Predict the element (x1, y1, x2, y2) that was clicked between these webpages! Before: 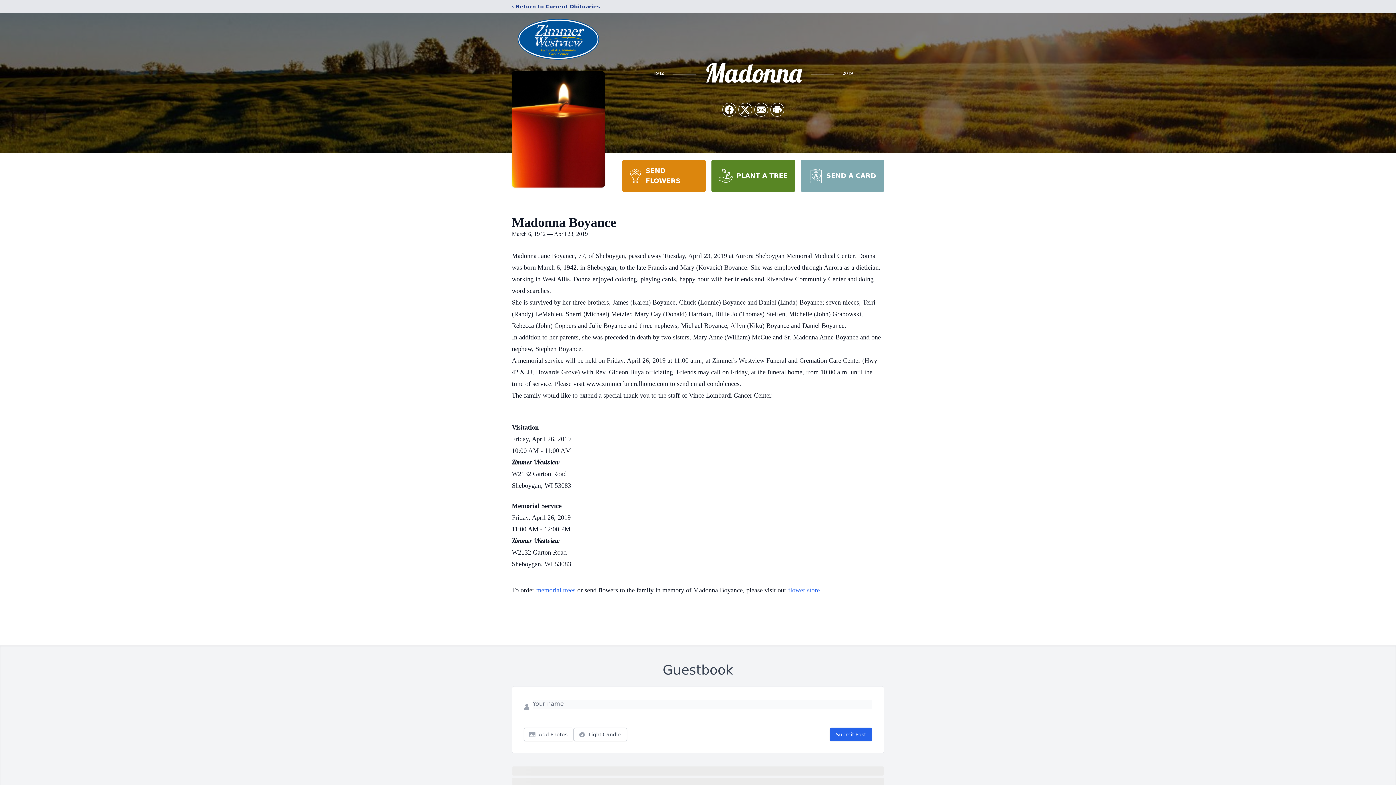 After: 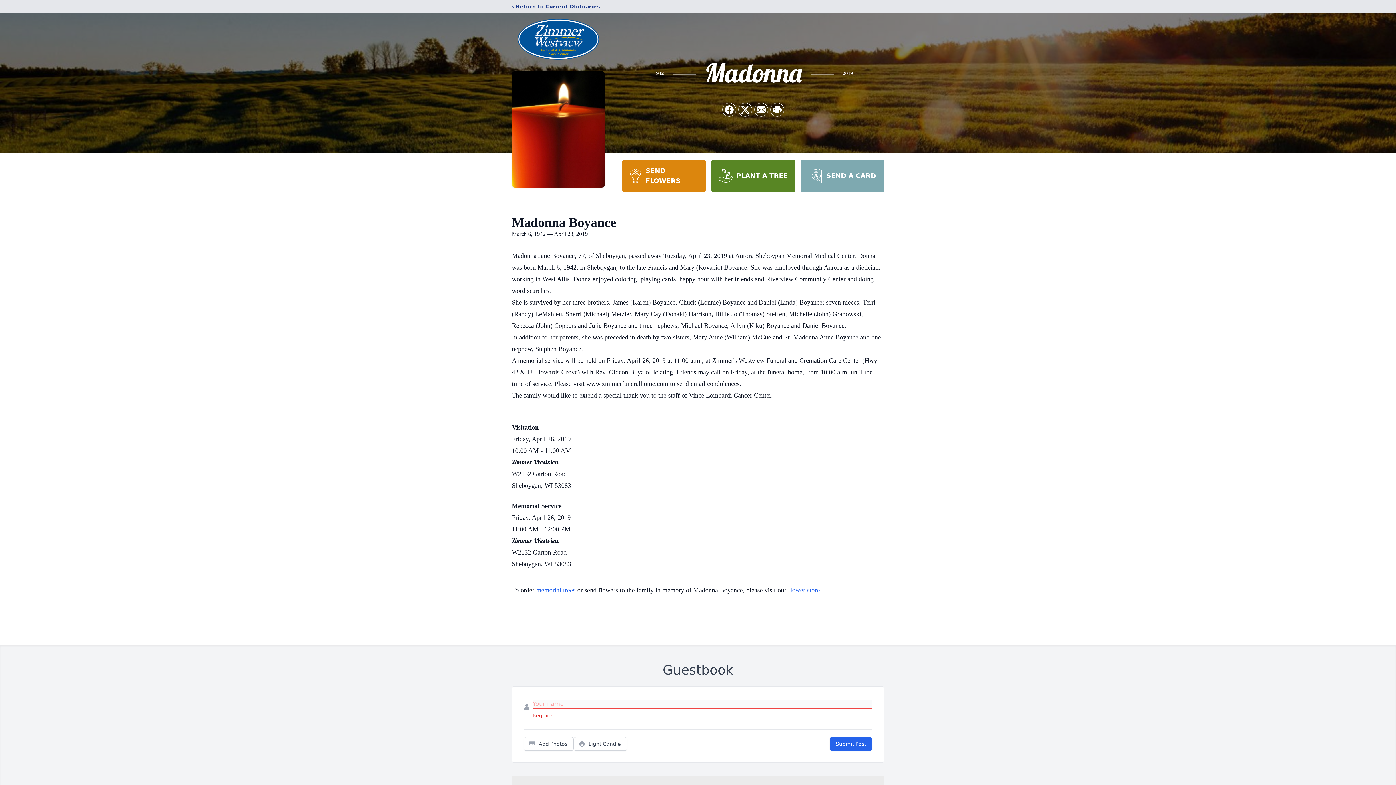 Action: label: Submit Post bbox: (829, 728, 872, 741)